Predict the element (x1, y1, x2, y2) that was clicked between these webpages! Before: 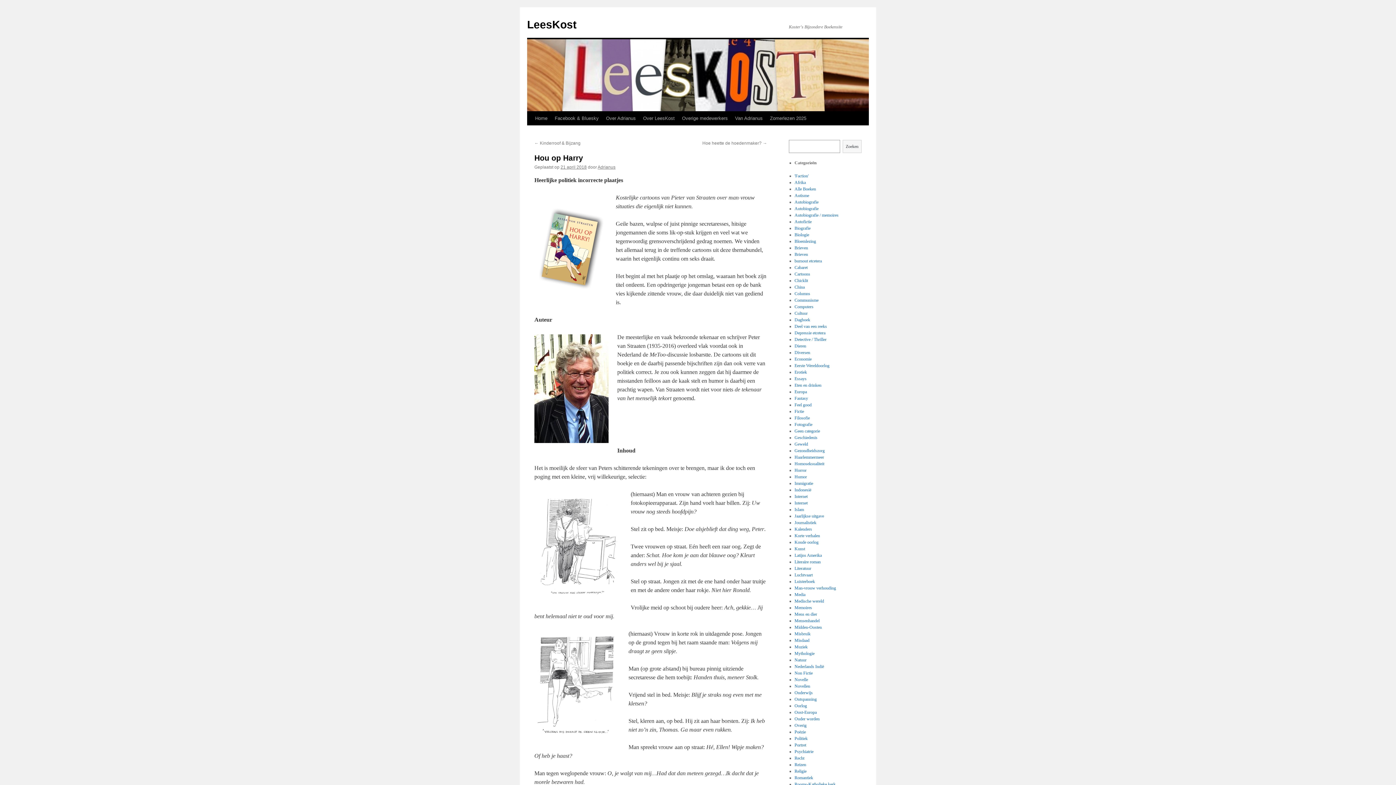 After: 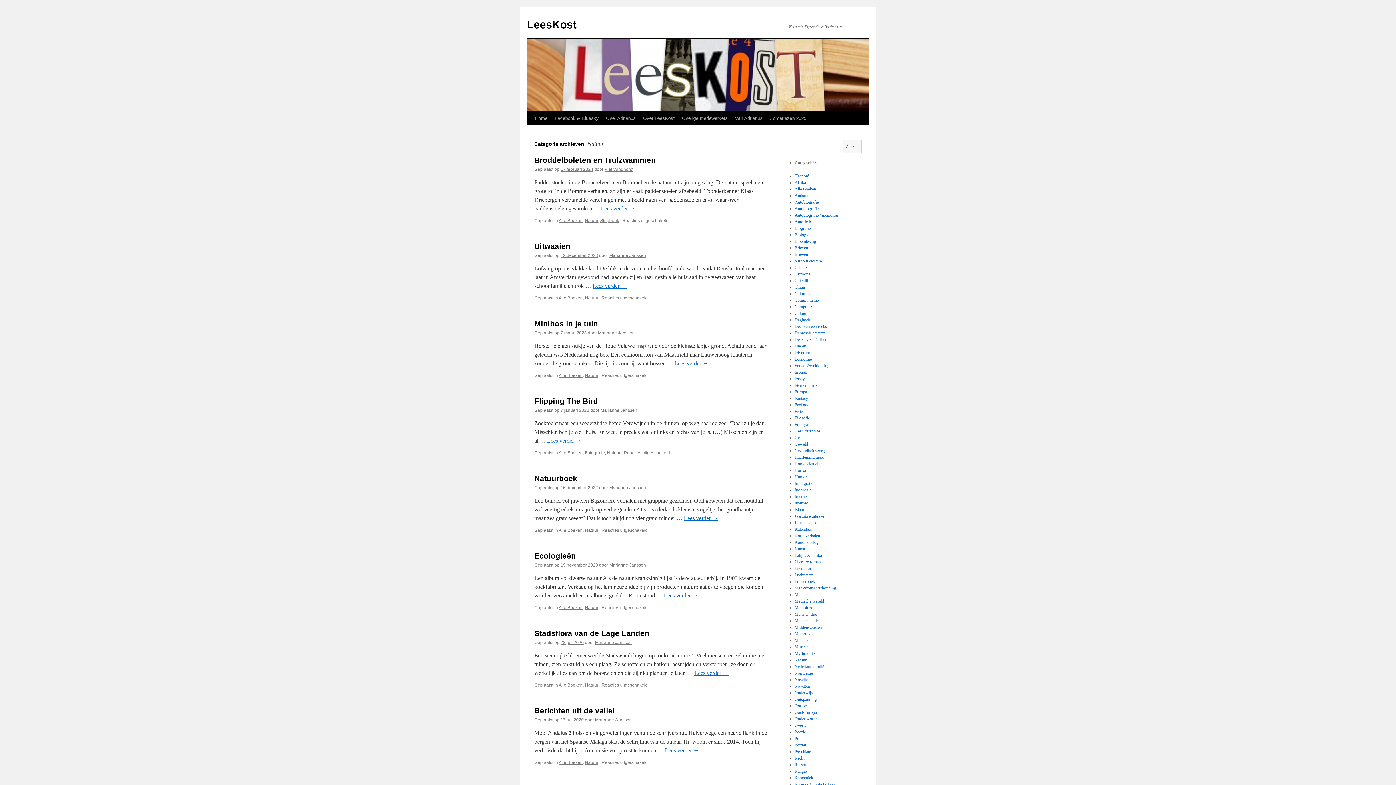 Action: bbox: (794, 657, 806, 662) label: Natuur